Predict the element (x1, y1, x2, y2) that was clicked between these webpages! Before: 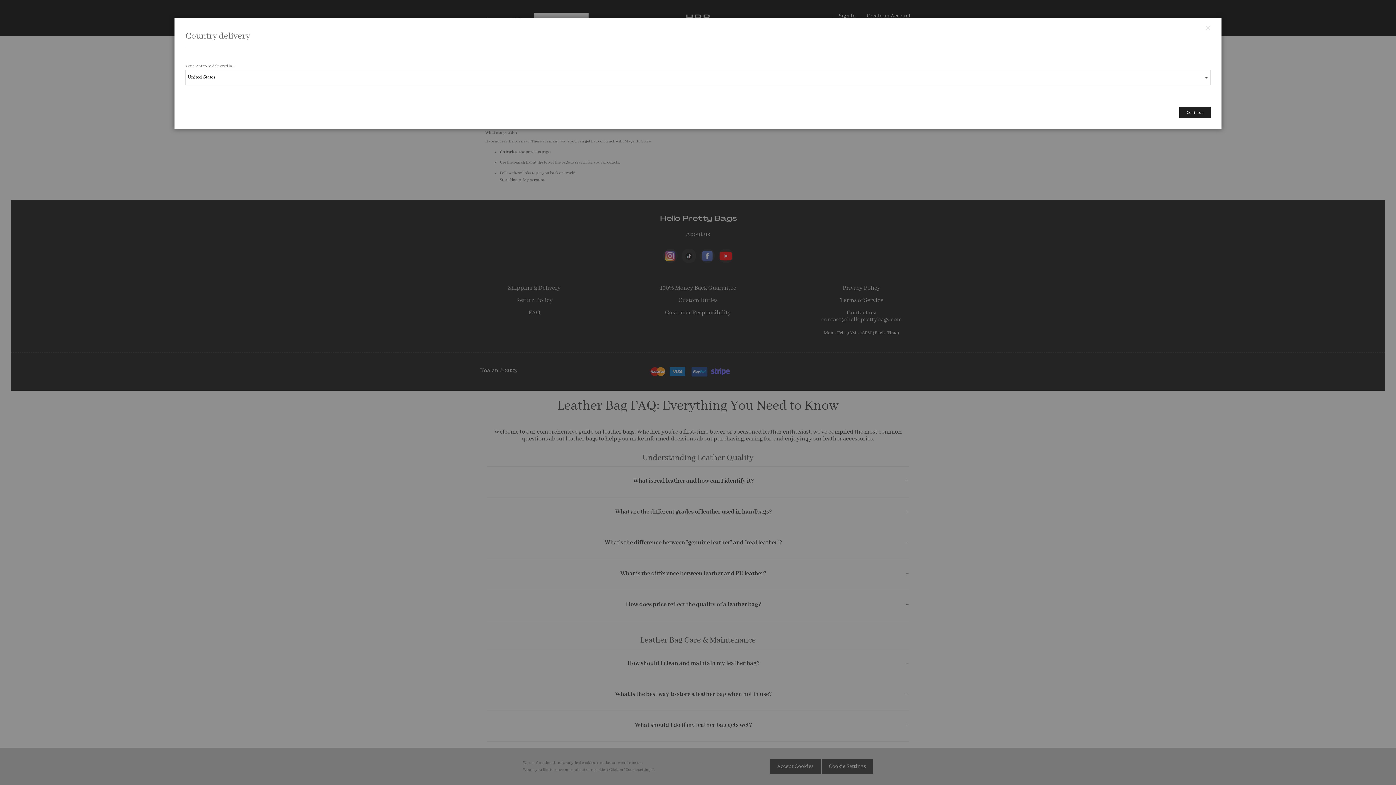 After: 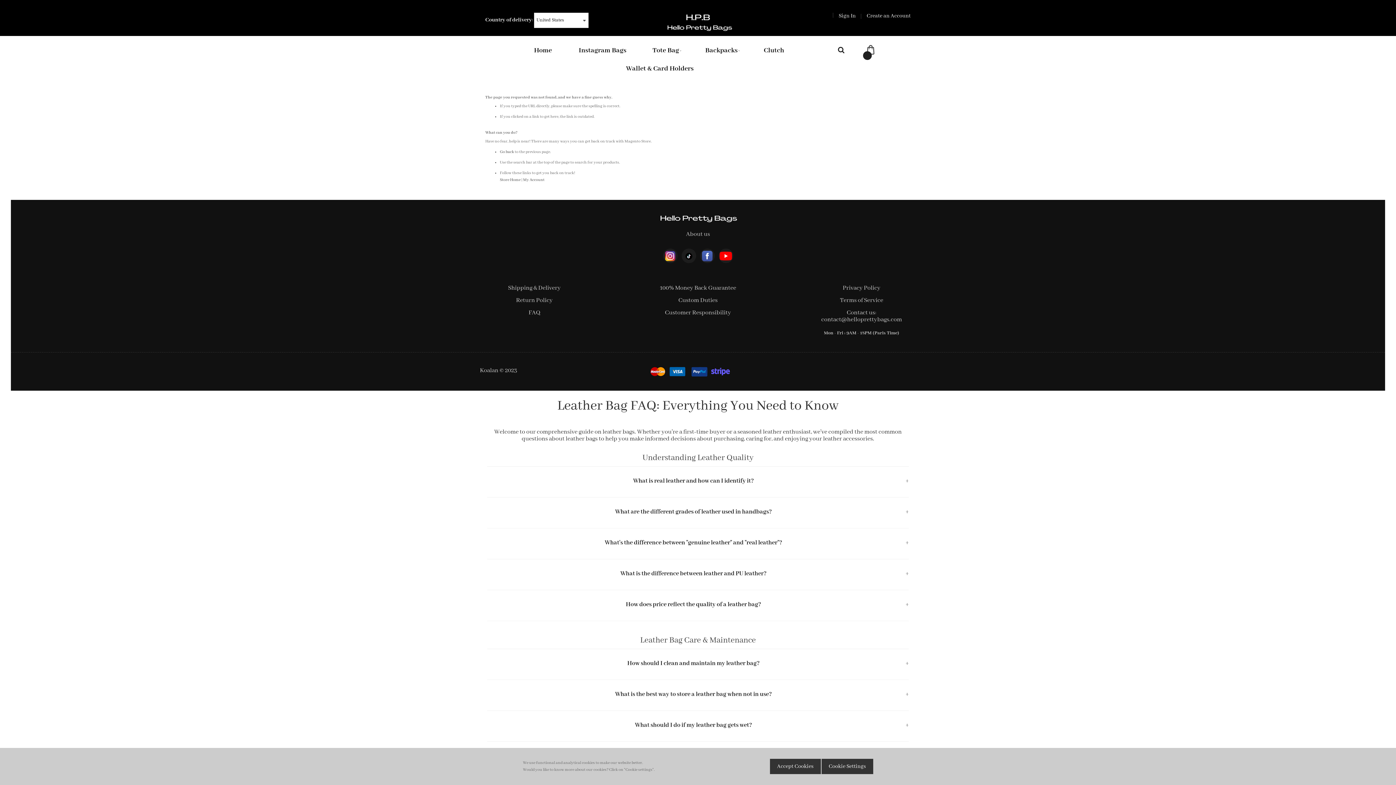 Action: bbox: (1195, 18, 1221, 37) label: Close